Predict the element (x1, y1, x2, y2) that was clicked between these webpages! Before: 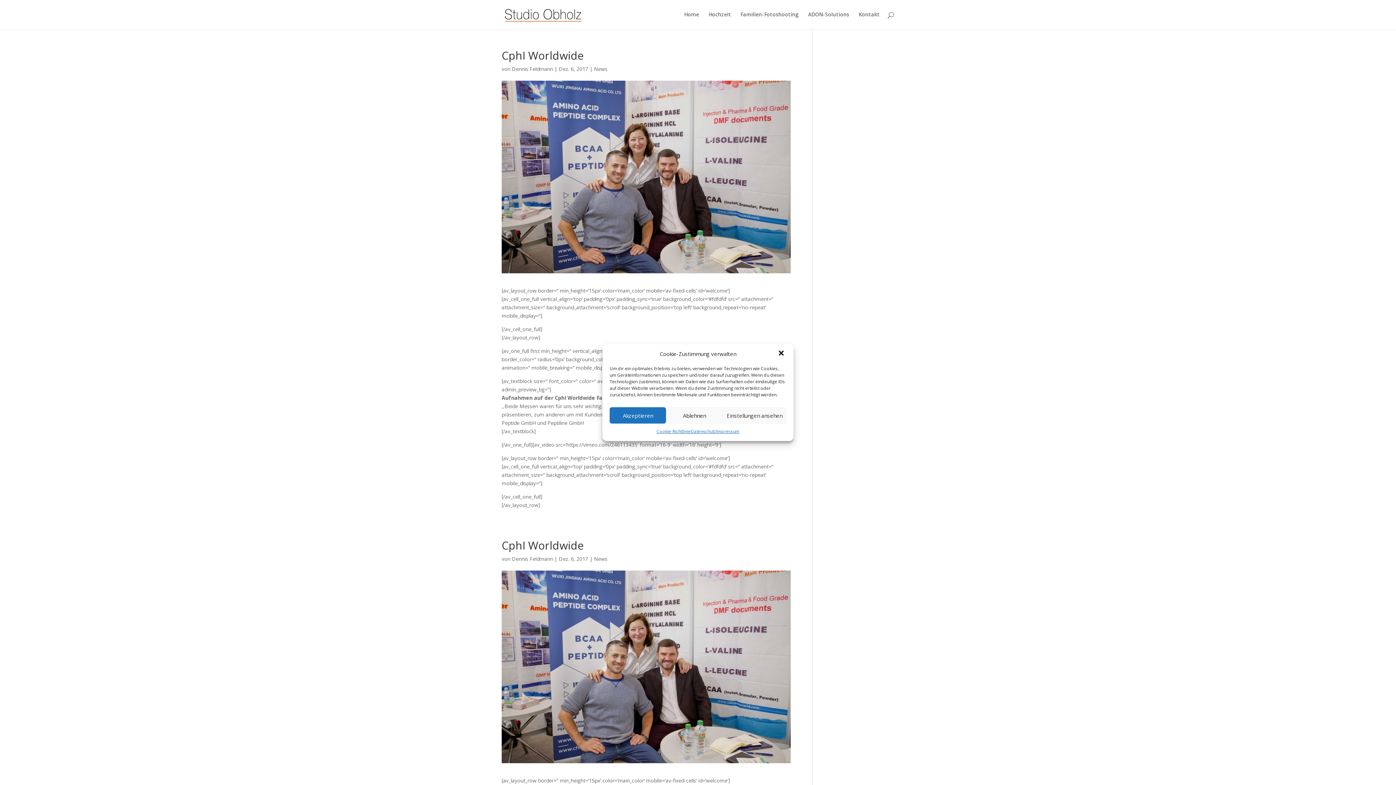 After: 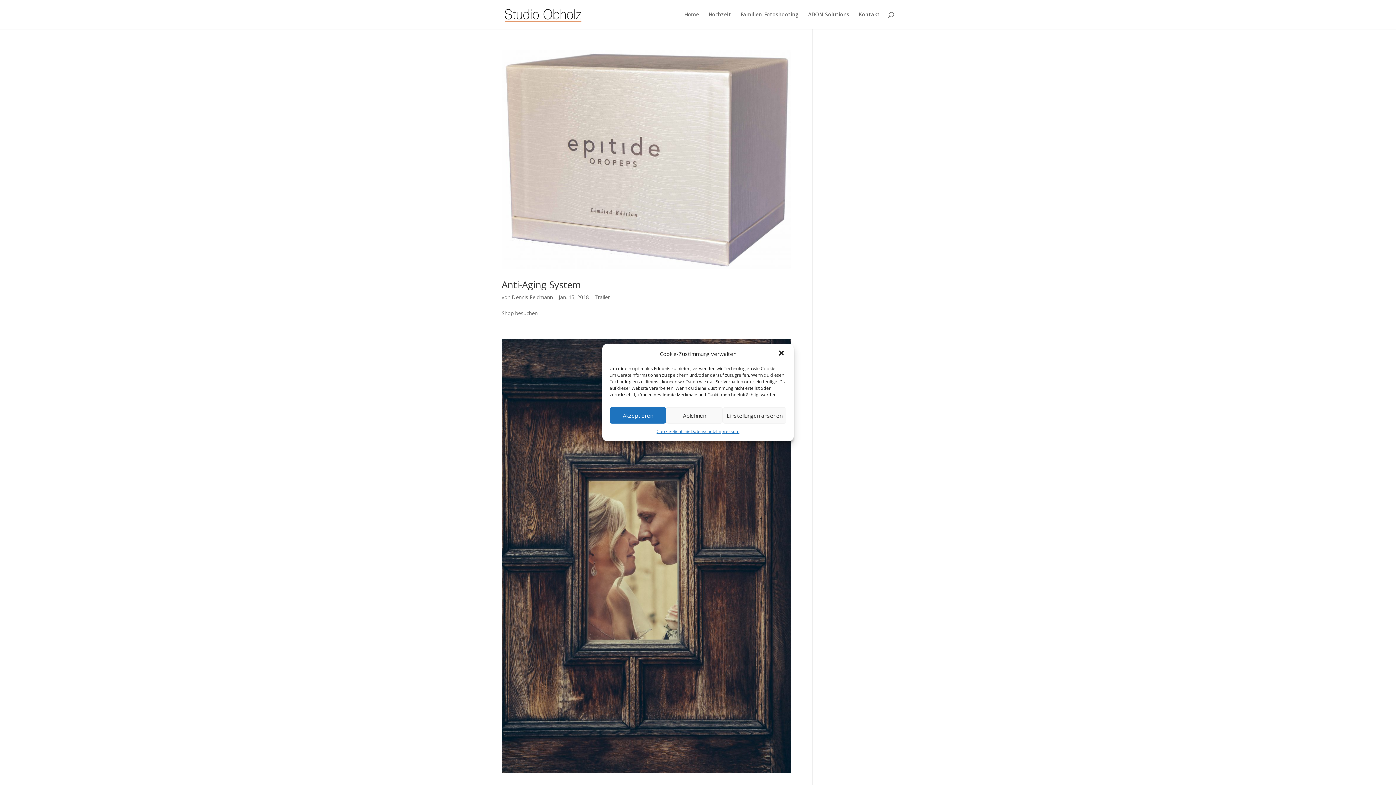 Action: bbox: (512, 555, 553, 562) label: Dennis Feldmann